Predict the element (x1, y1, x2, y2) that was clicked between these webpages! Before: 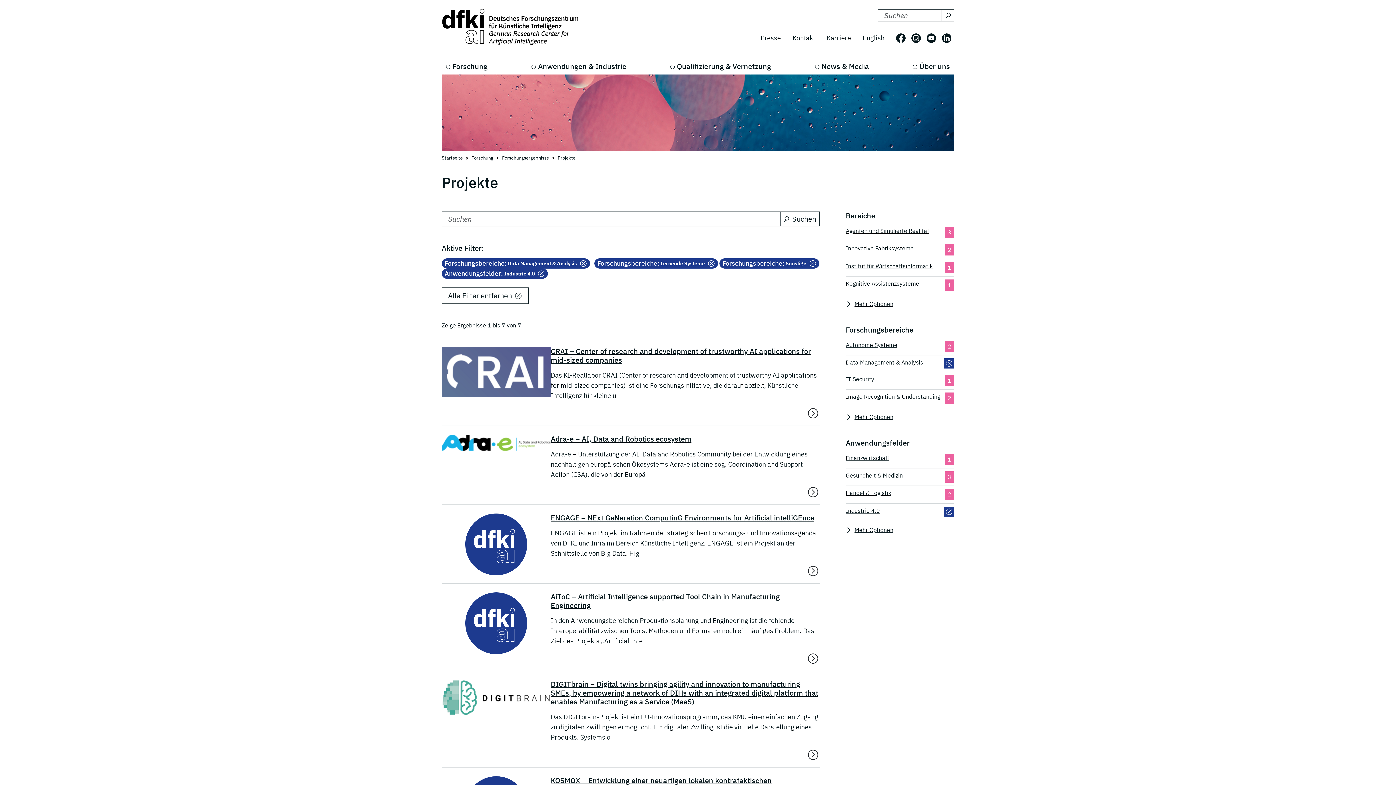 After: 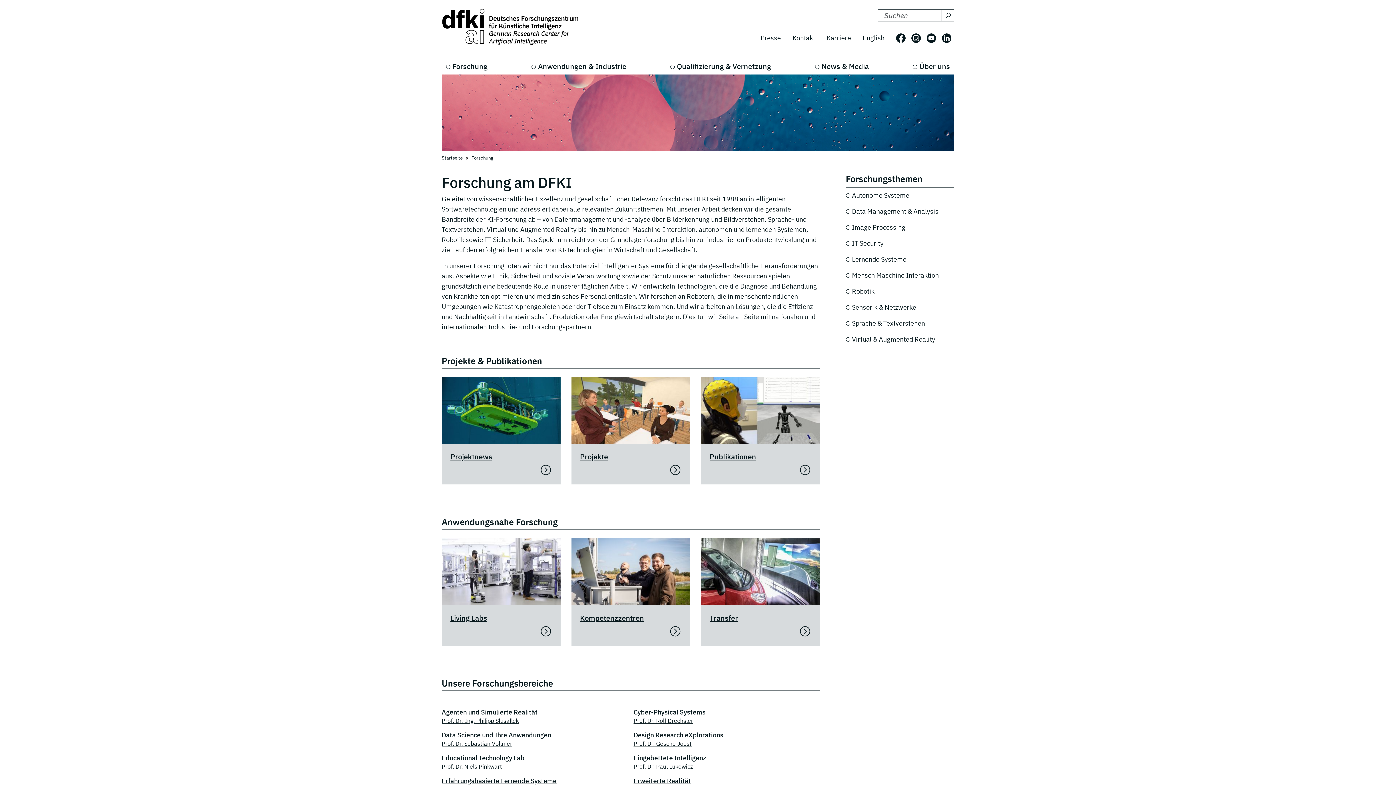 Action: bbox: (471, 155, 493, 161) label: Forschung